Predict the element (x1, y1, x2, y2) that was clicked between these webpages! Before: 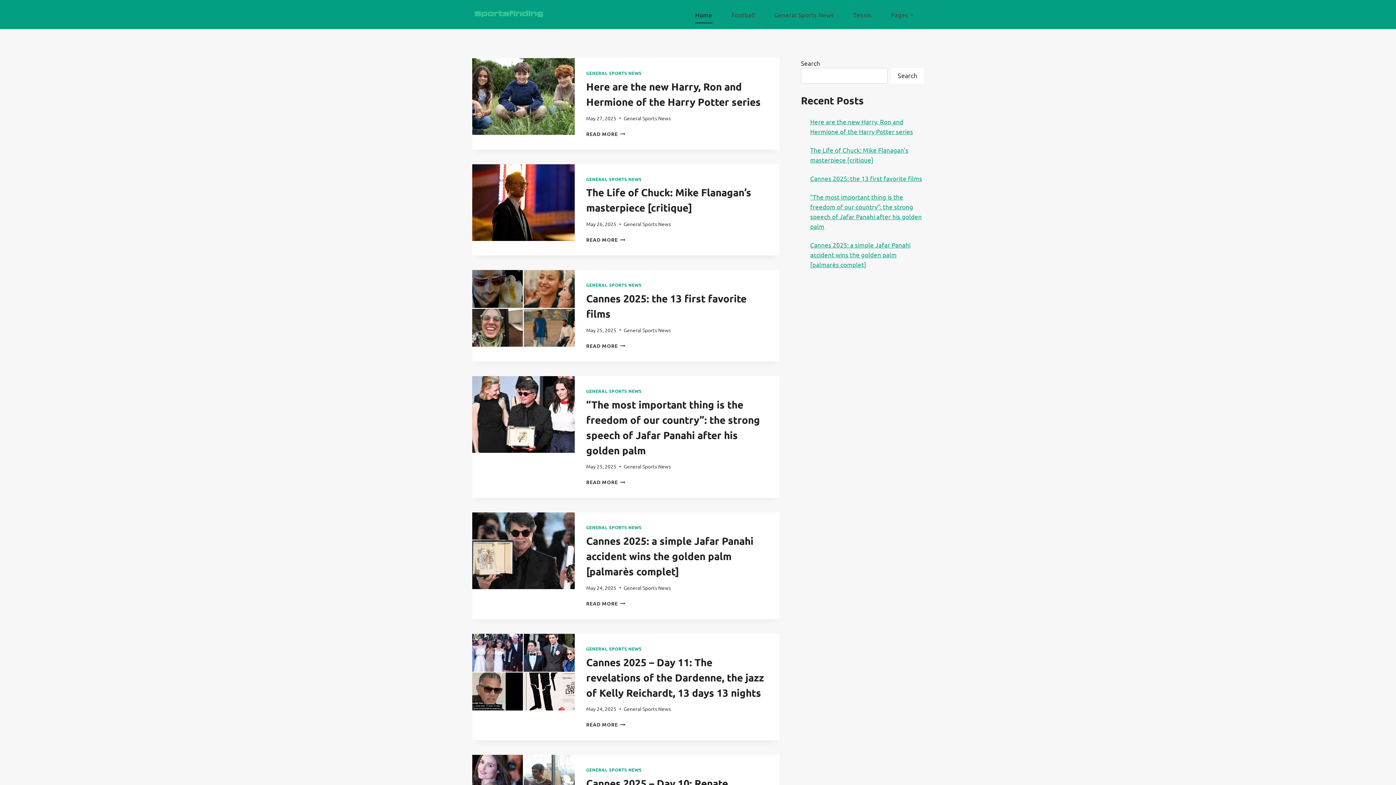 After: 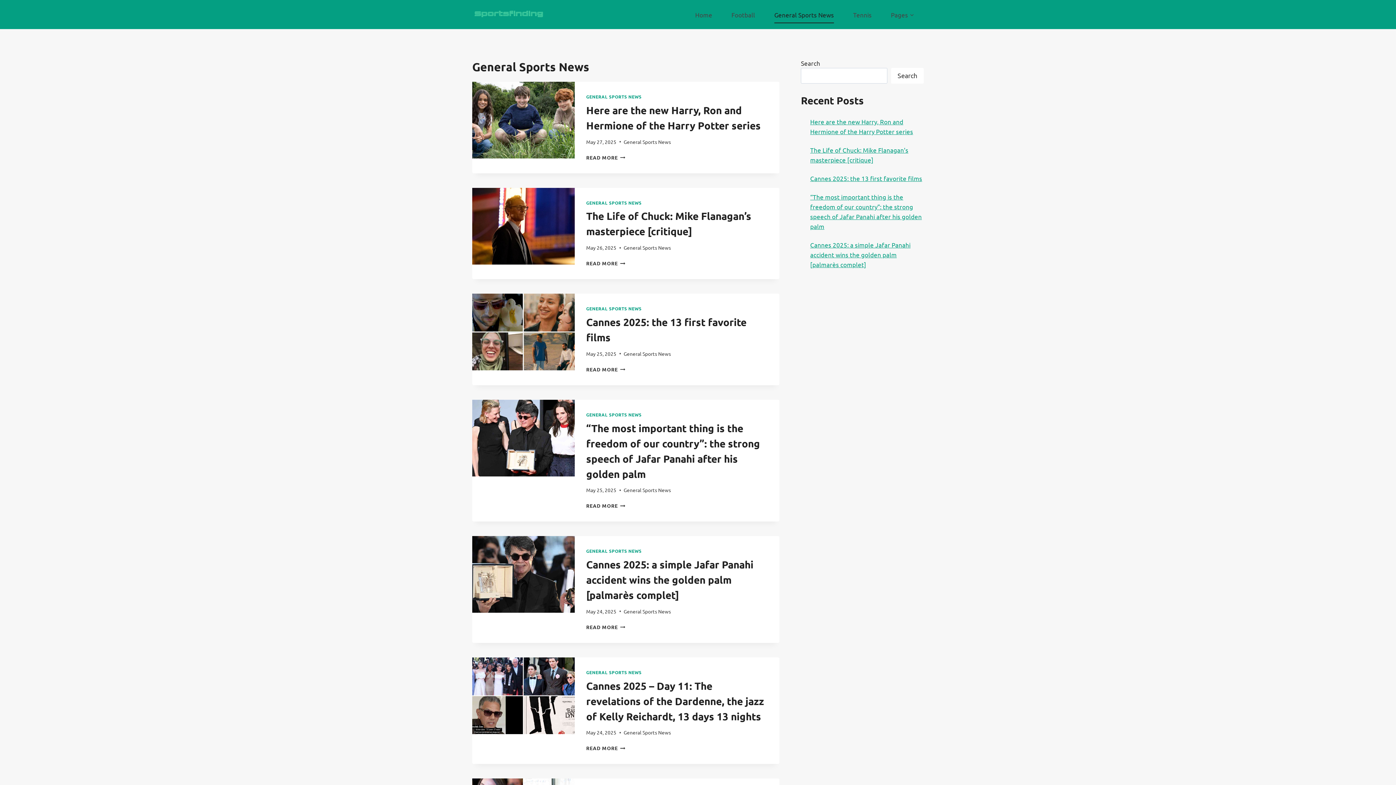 Action: label: General Sports News bbox: (623, 326, 671, 333)